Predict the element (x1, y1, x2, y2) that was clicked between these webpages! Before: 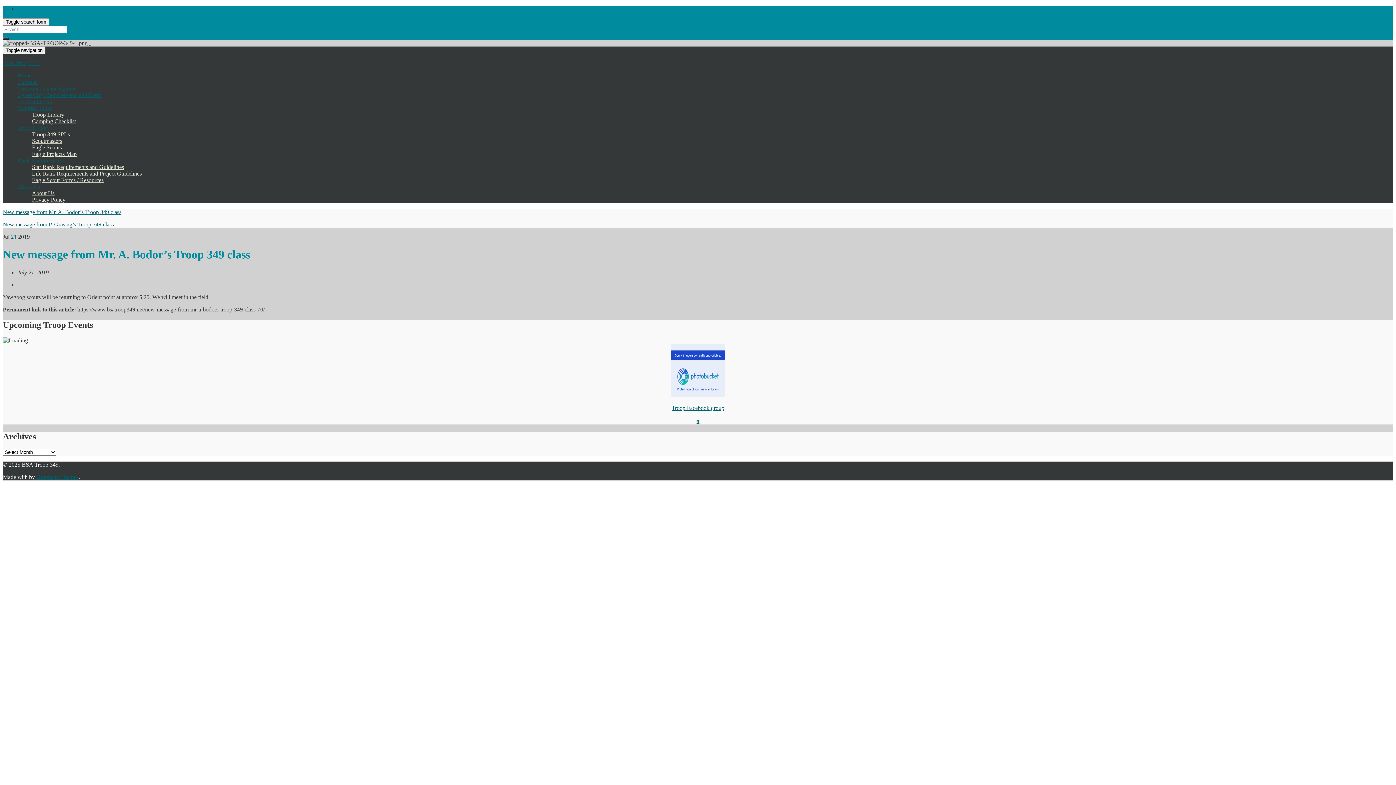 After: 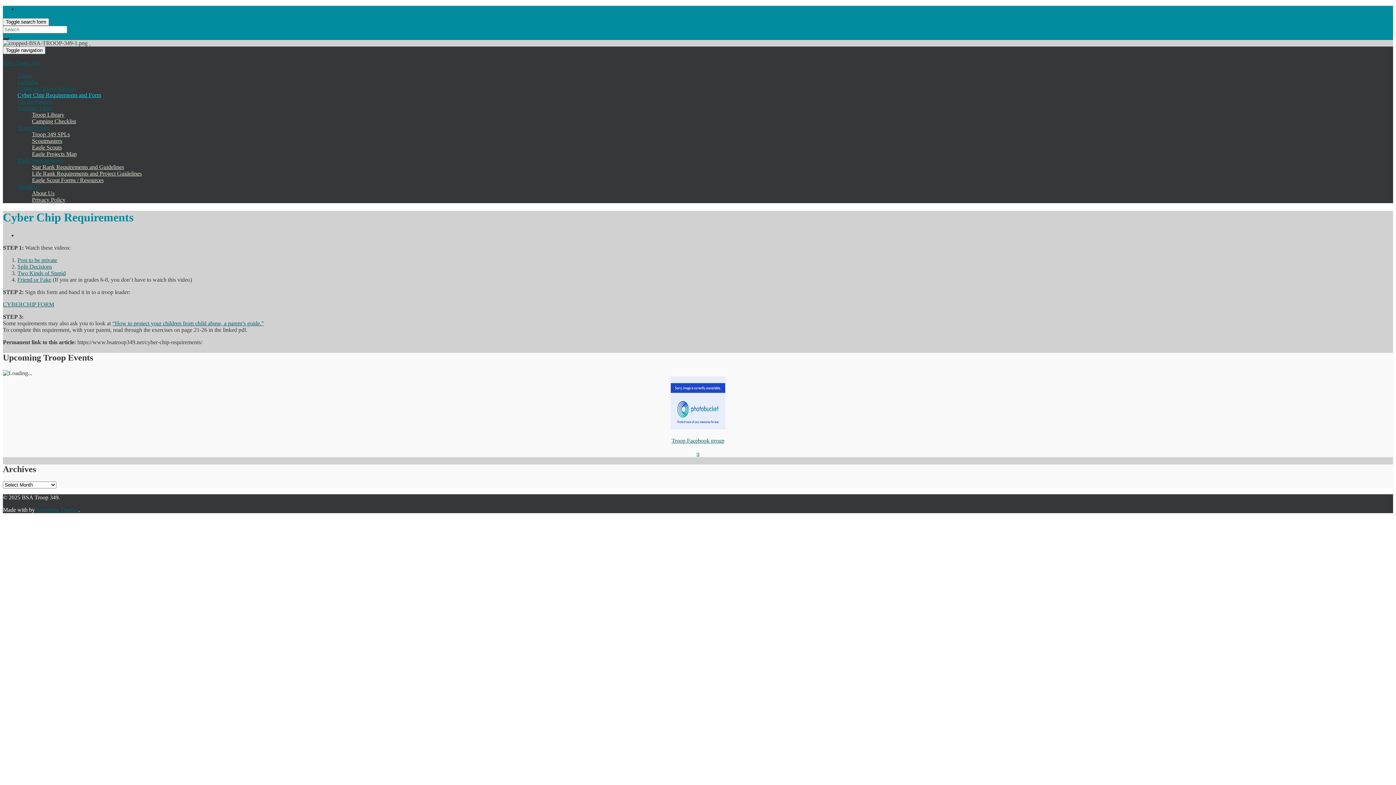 Action: bbox: (17, 92, 101, 98) label: Cyber Chip Requirements and Form